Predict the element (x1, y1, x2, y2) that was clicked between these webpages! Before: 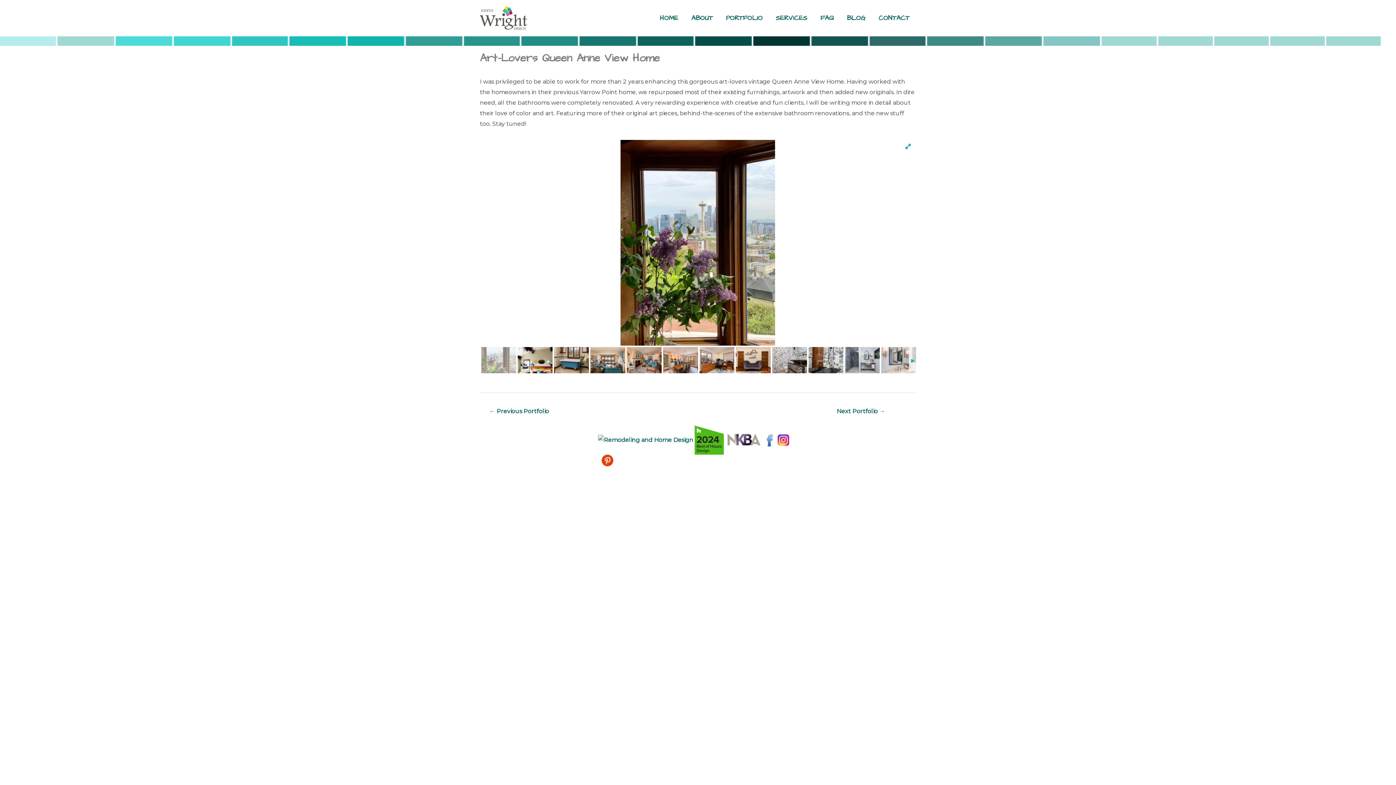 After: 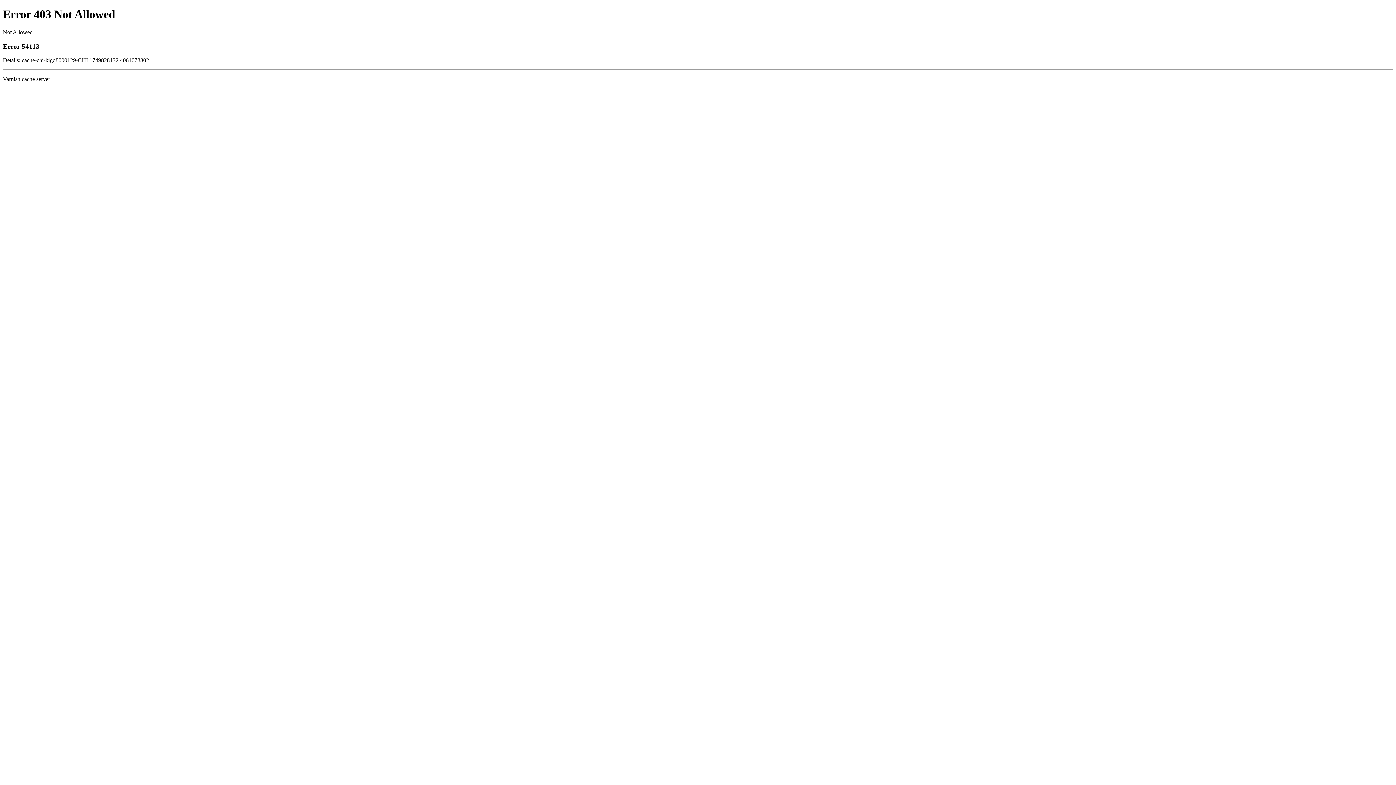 Action: bbox: (598, 436, 693, 443)